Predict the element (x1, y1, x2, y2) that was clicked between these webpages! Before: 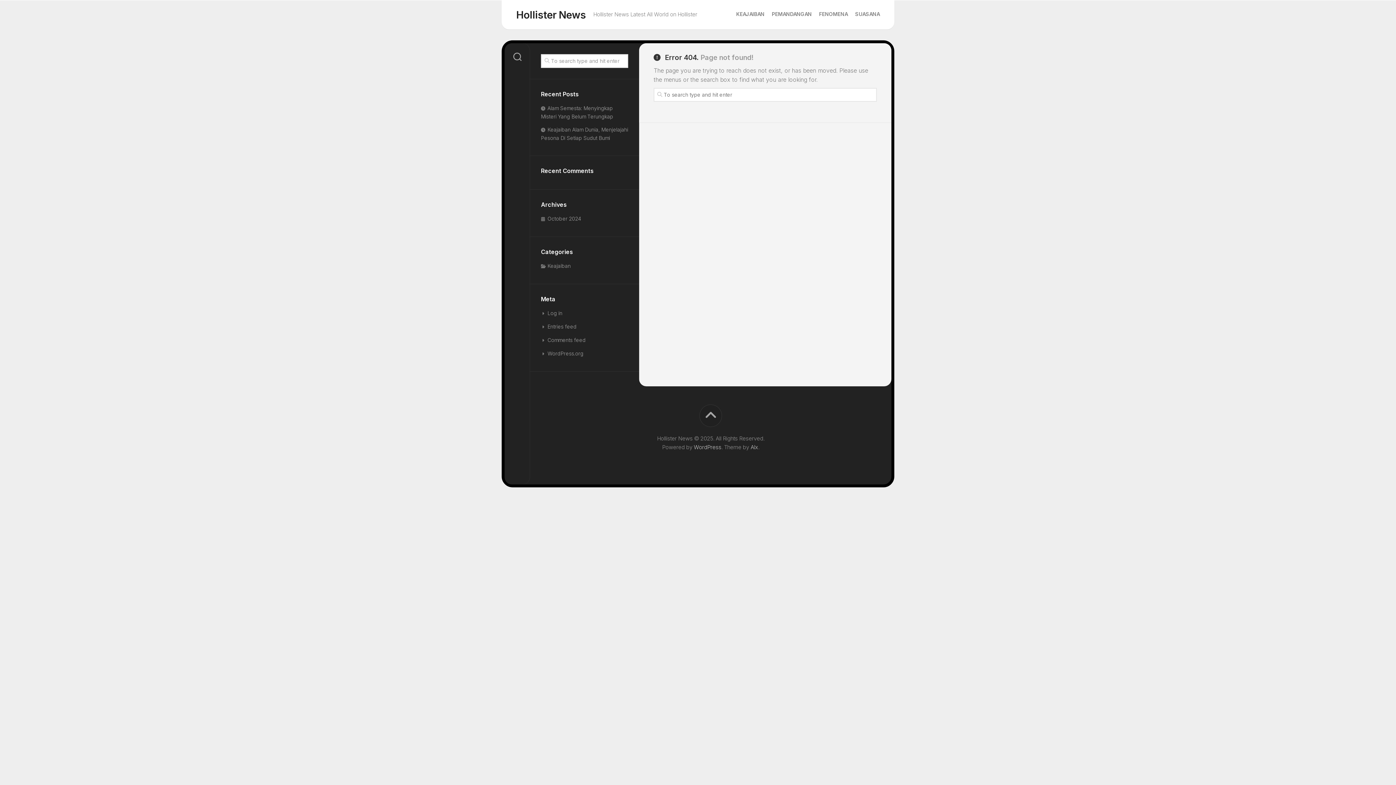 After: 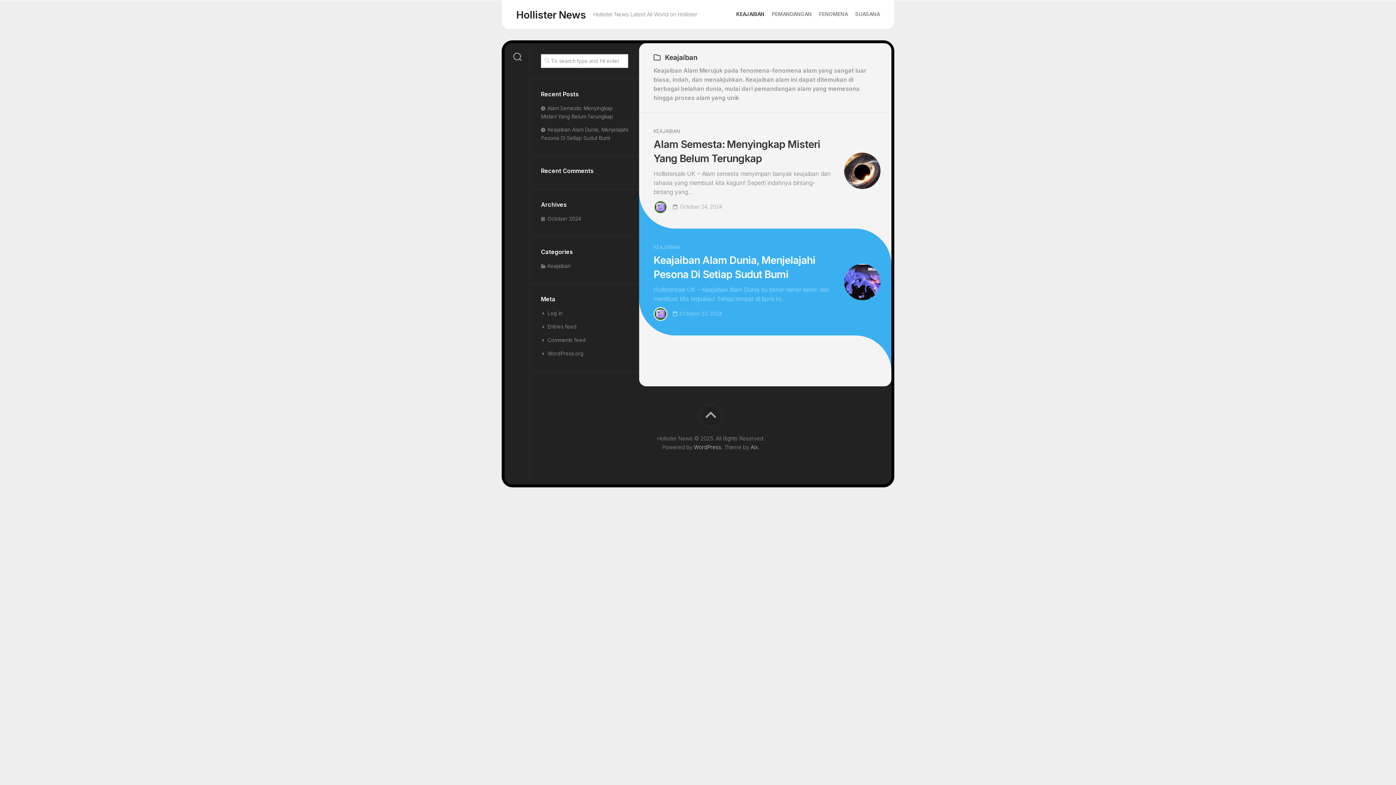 Action: label: Keajaiban bbox: (541, 262, 570, 269)